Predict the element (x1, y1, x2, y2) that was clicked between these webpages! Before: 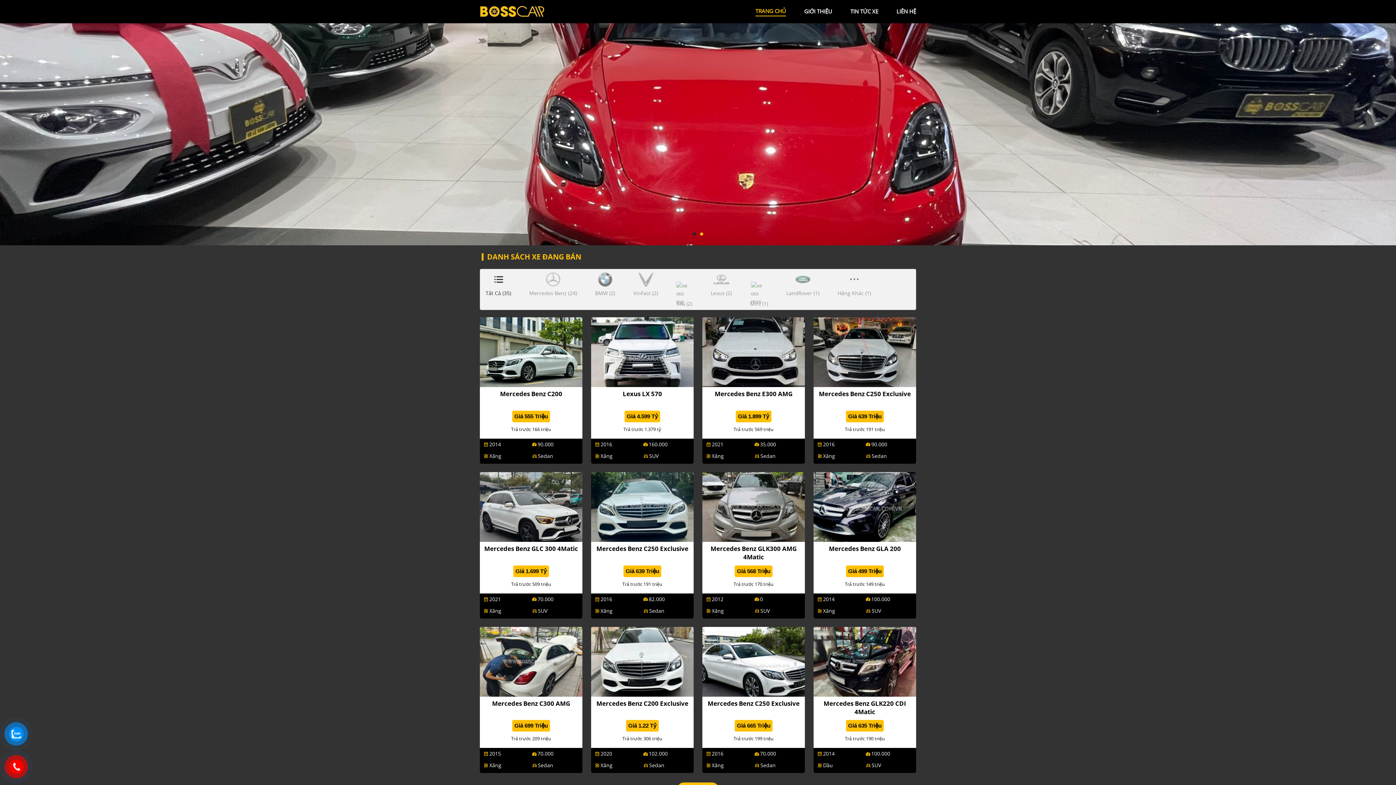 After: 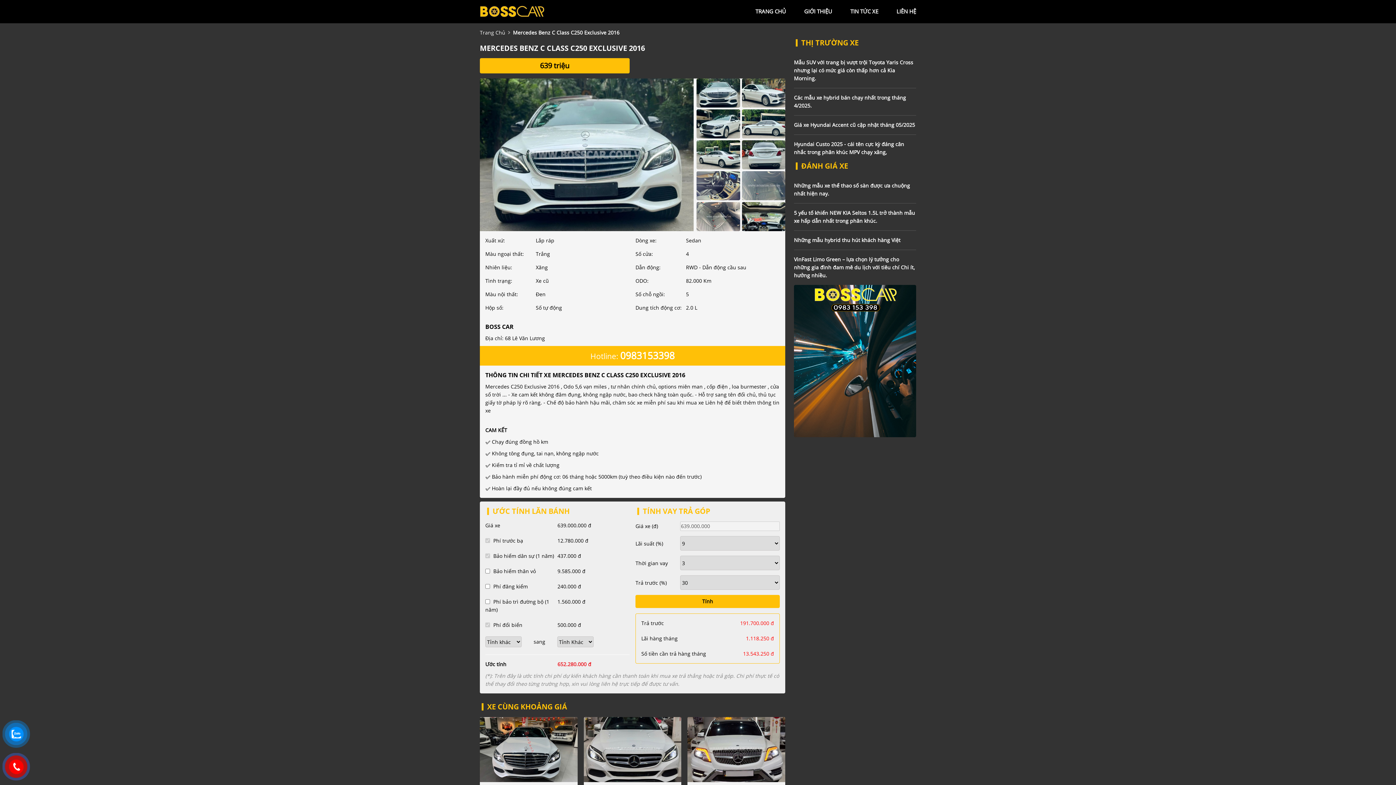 Action: bbox: (591, 502, 693, 510)